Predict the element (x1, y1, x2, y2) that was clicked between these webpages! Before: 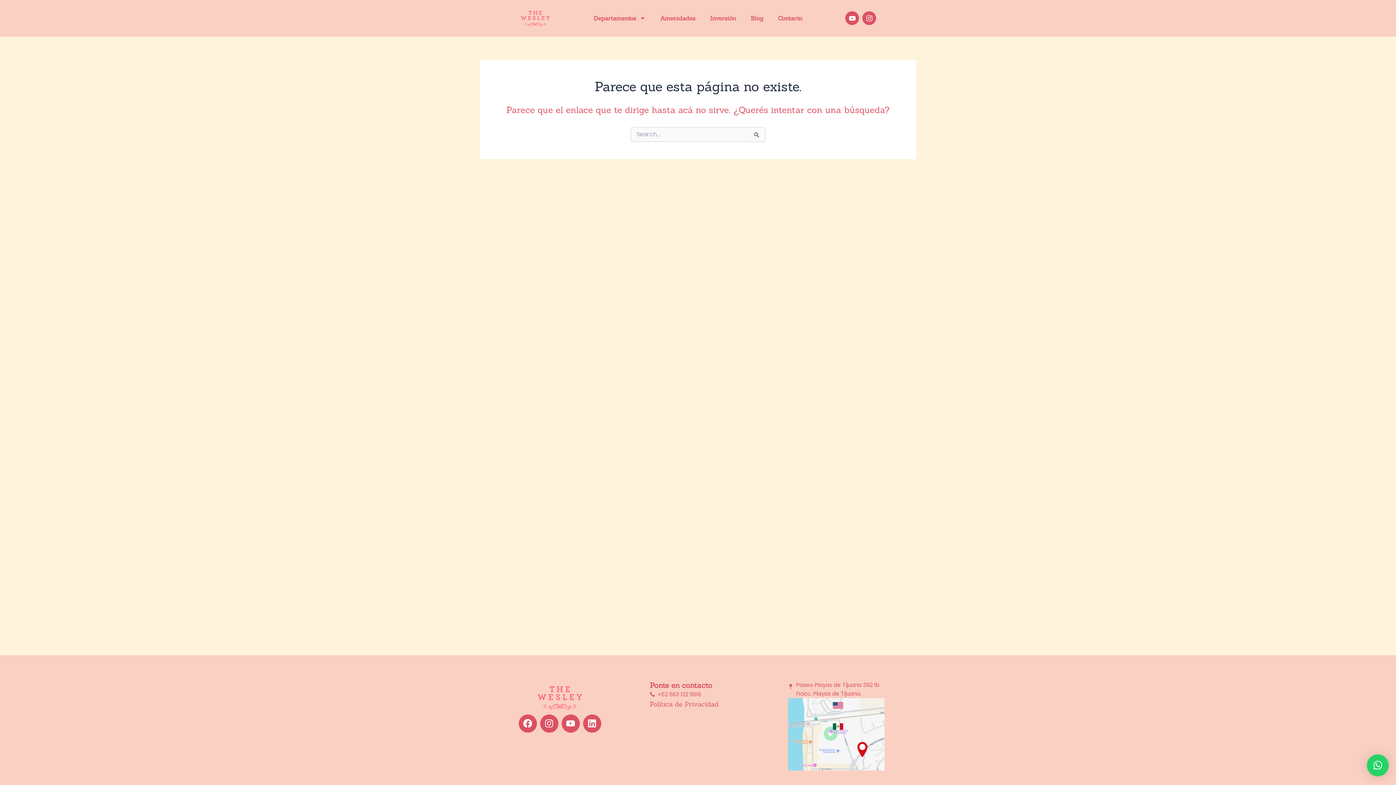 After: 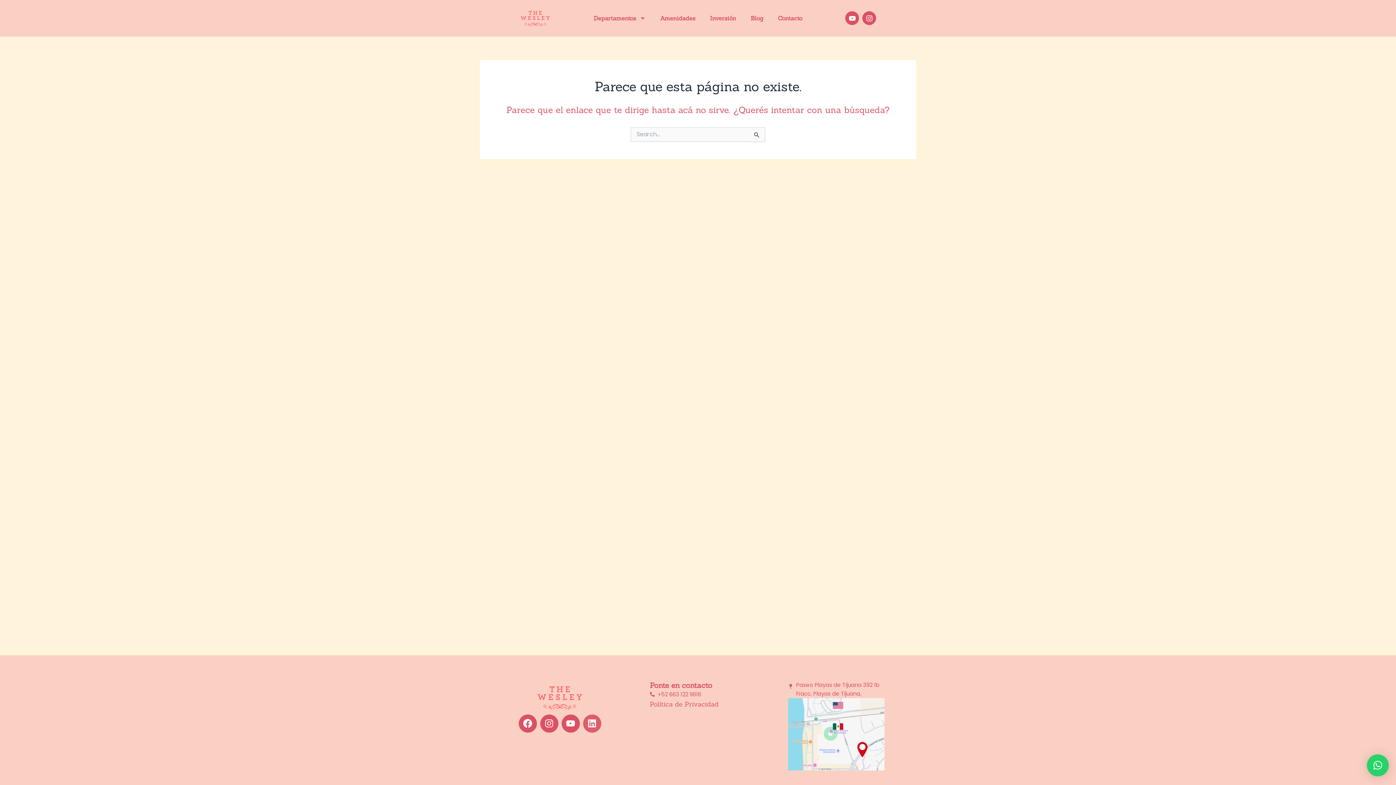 Action: bbox: (583, 714, 601, 733) label: Linkedin